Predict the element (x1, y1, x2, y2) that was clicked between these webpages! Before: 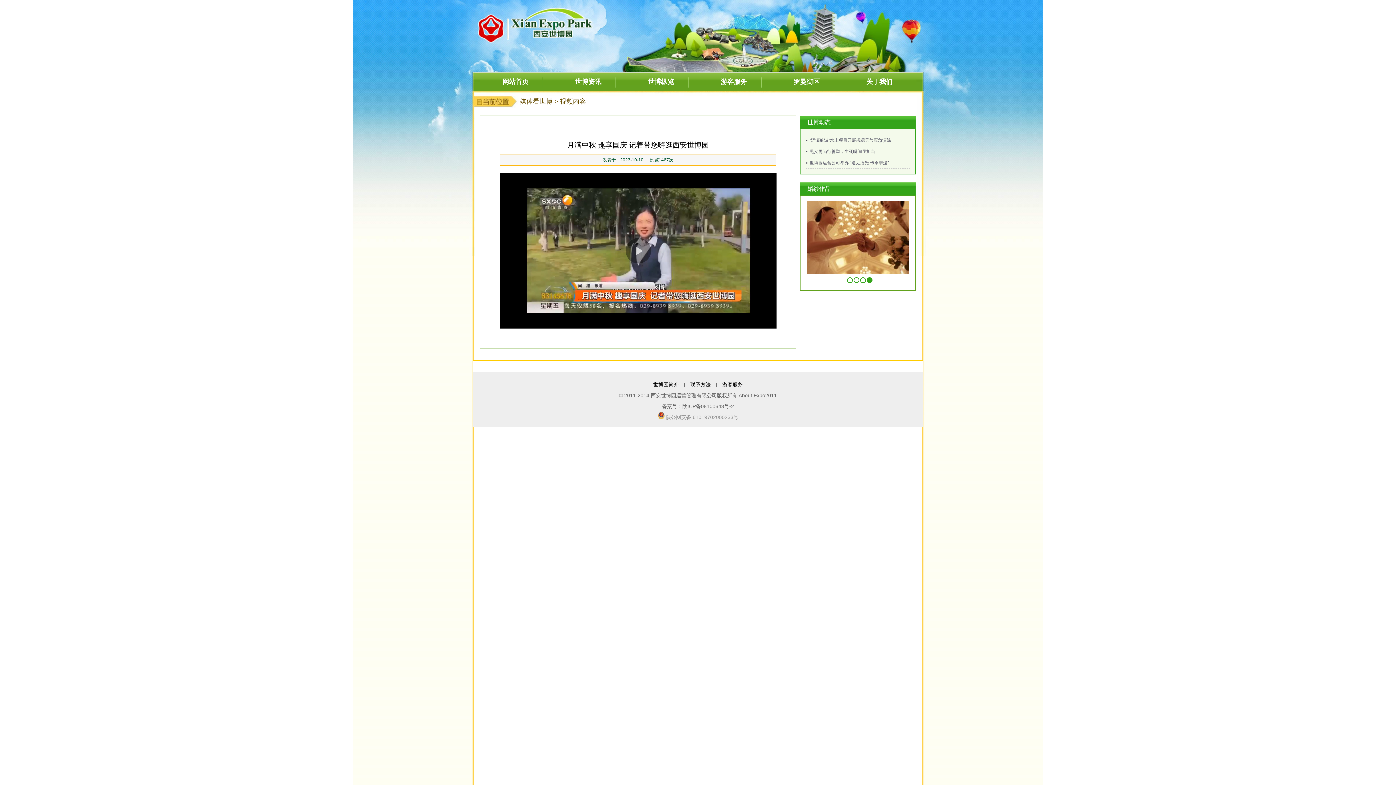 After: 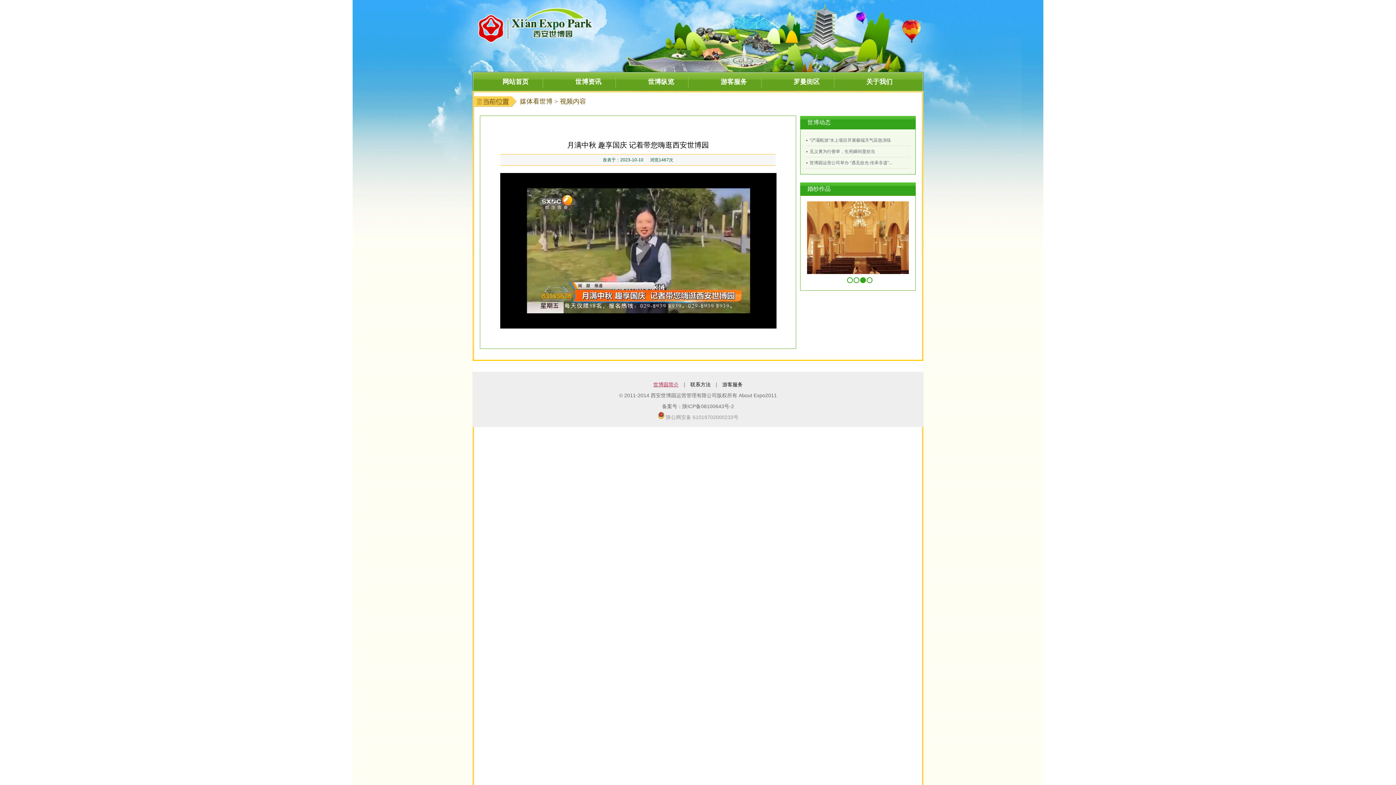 Action: bbox: (653, 381, 678, 387) label: 世博园简介